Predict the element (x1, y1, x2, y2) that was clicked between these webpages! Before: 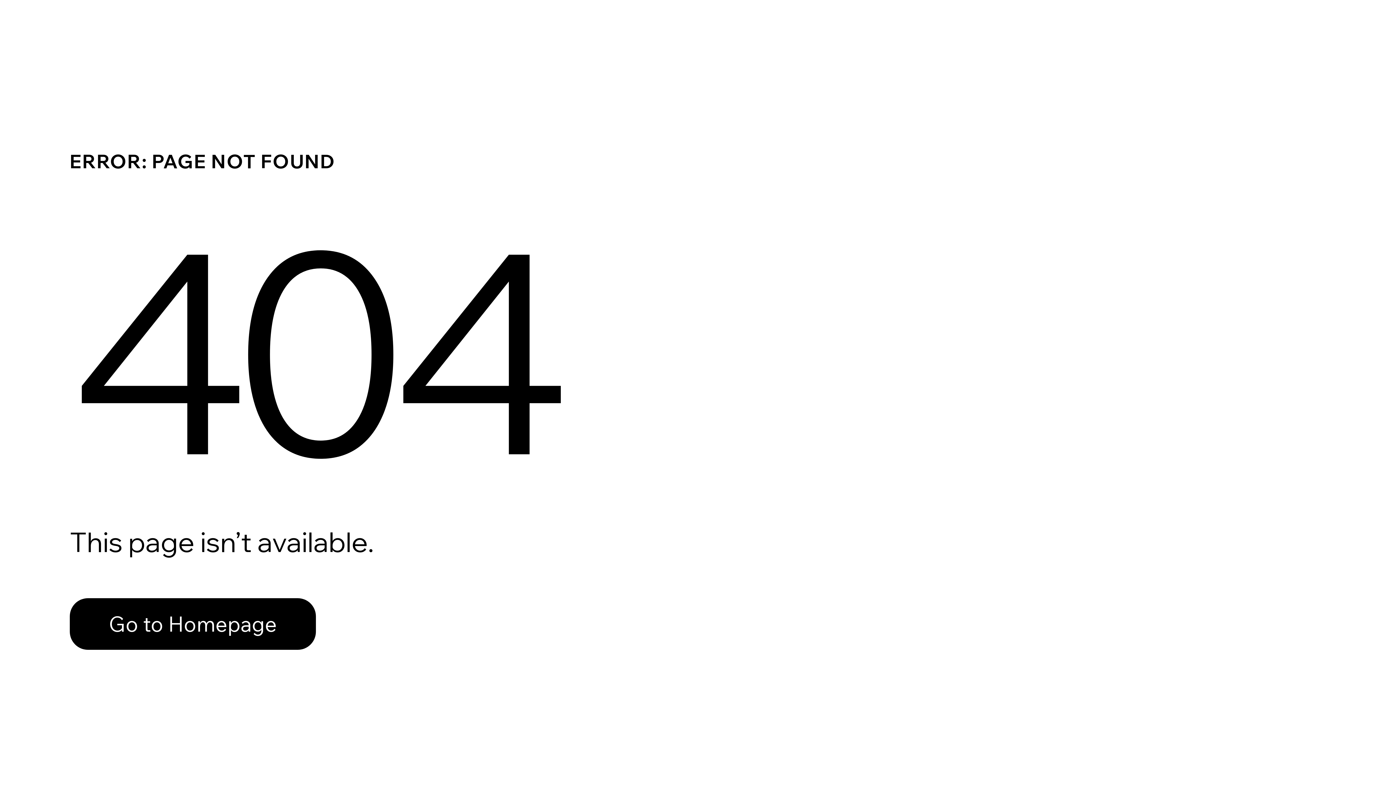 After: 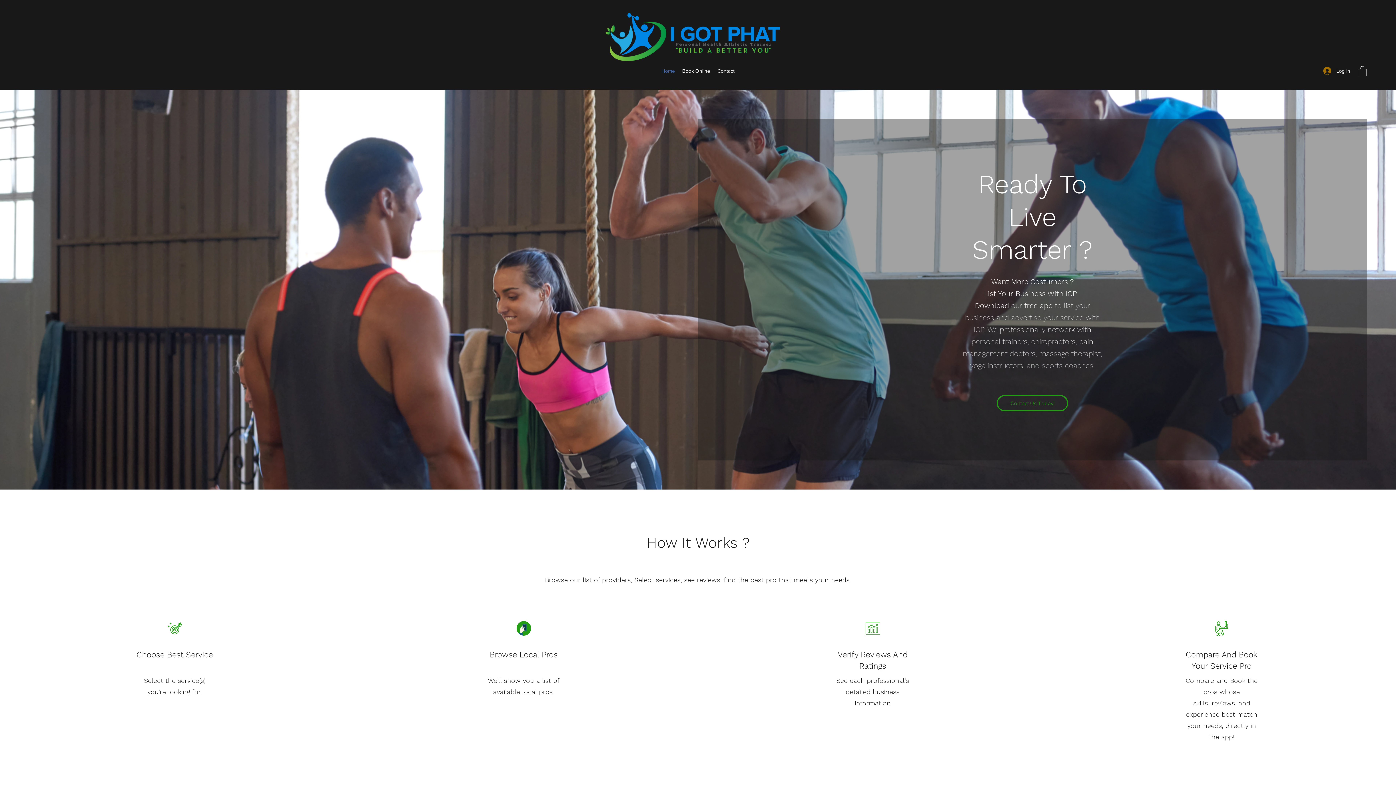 Action: label: Go to Homepage bbox: (69, 598, 316, 650)